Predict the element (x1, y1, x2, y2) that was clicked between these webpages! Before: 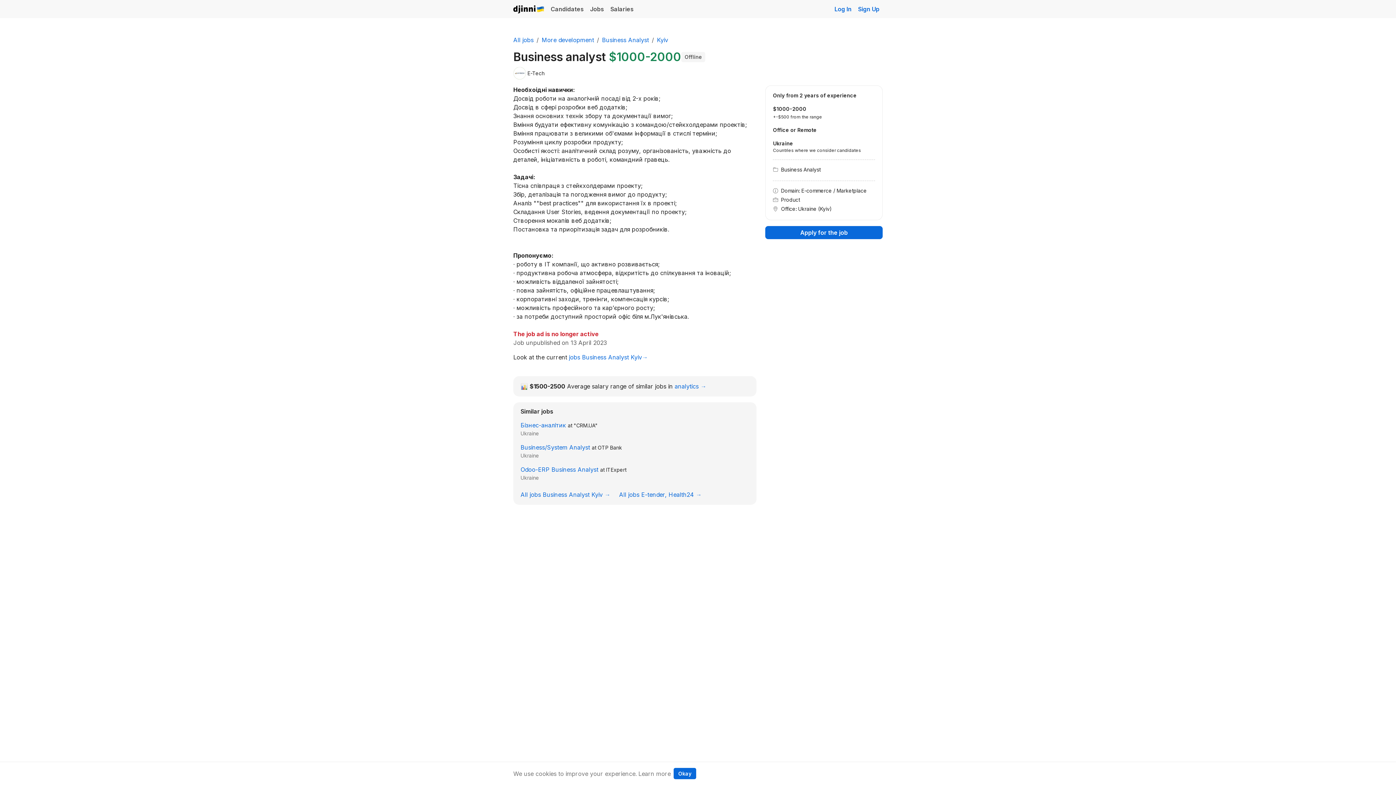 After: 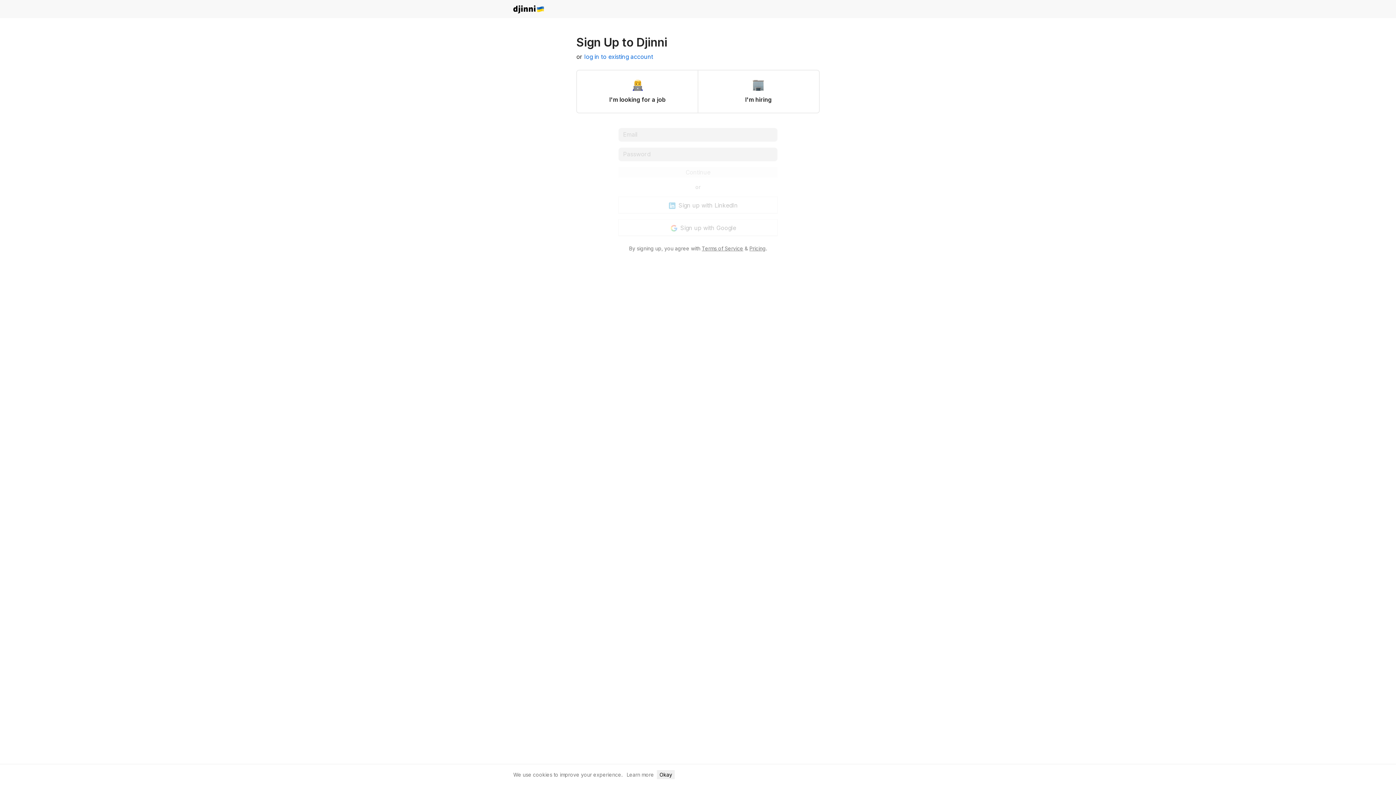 Action: label: Sign Up bbox: (855, 1, 882, 16)